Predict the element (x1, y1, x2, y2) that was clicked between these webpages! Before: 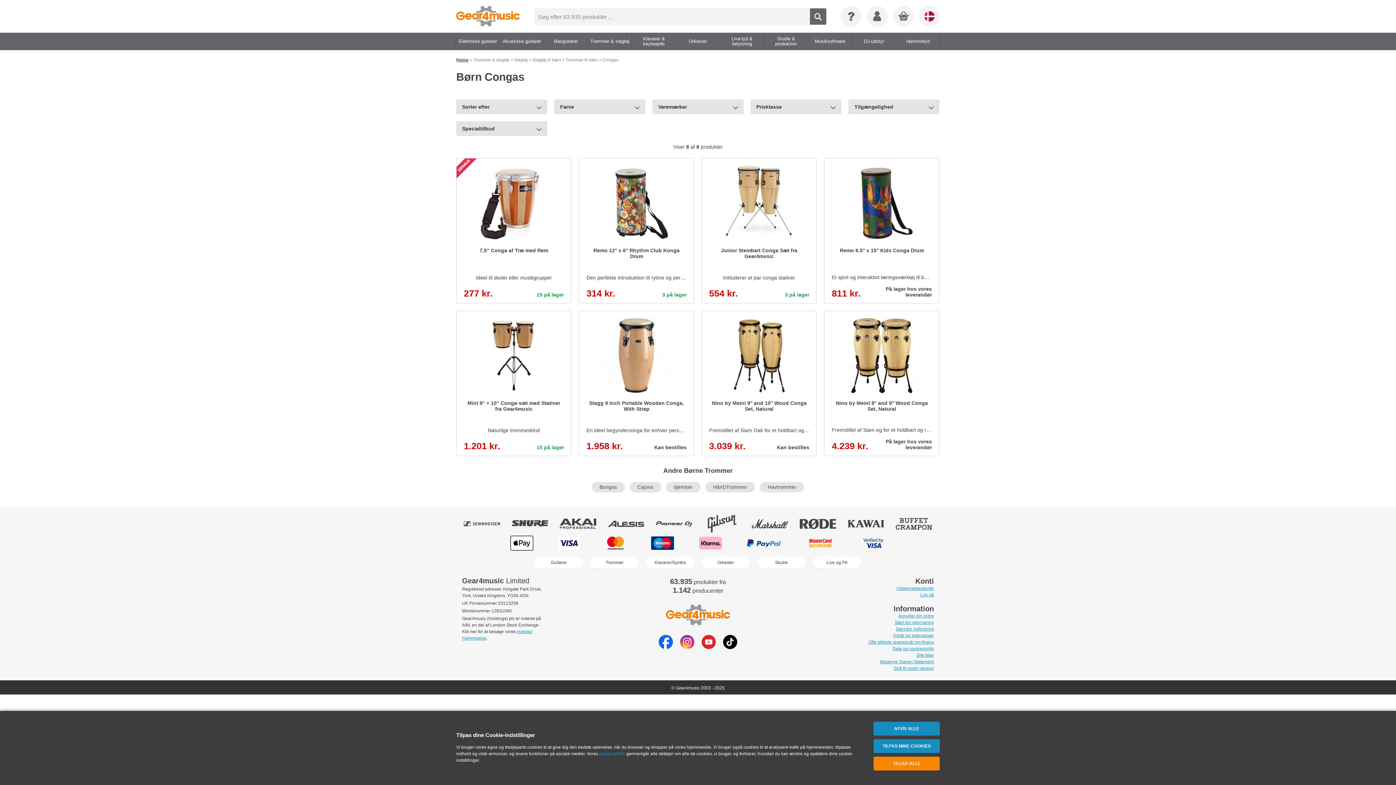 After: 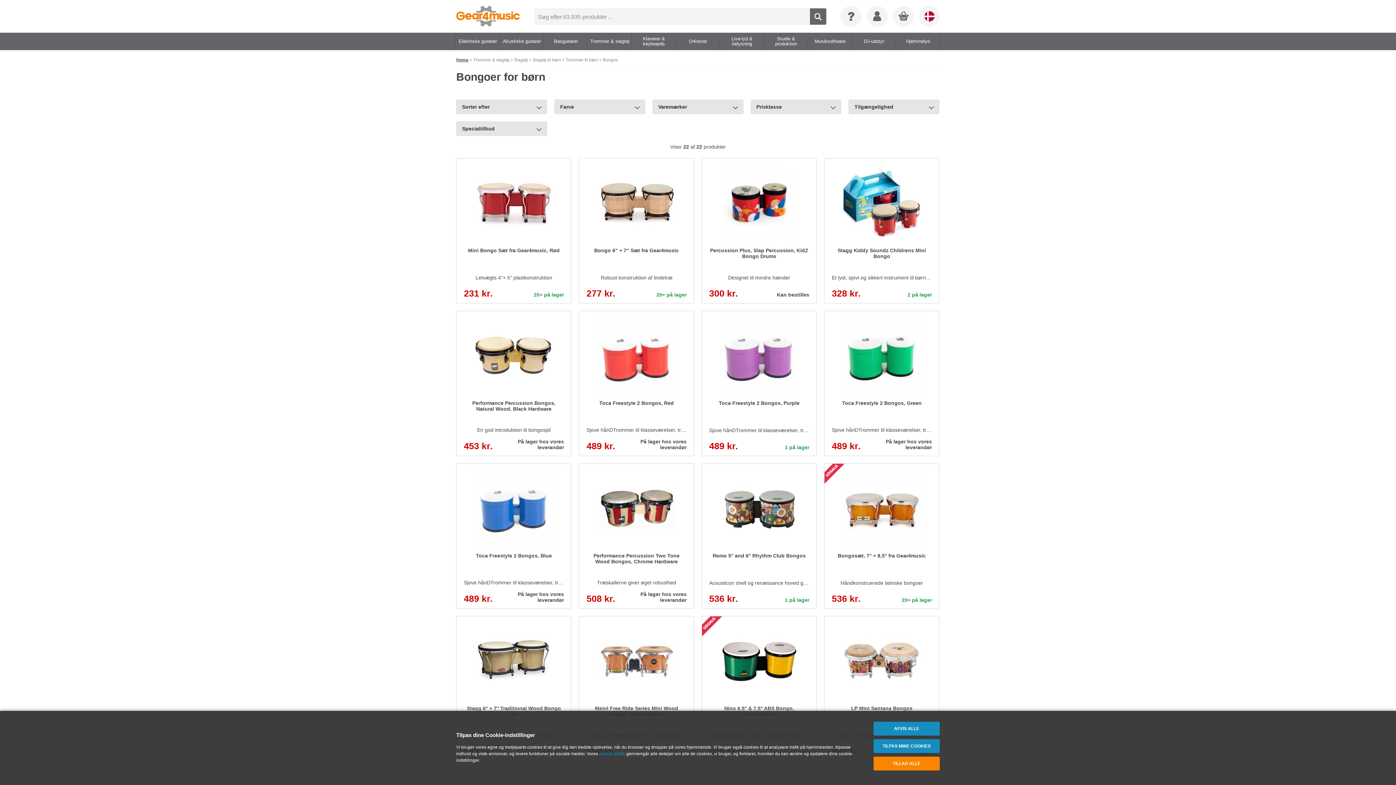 Action: bbox: (591, 482, 624, 492) label: Bongos